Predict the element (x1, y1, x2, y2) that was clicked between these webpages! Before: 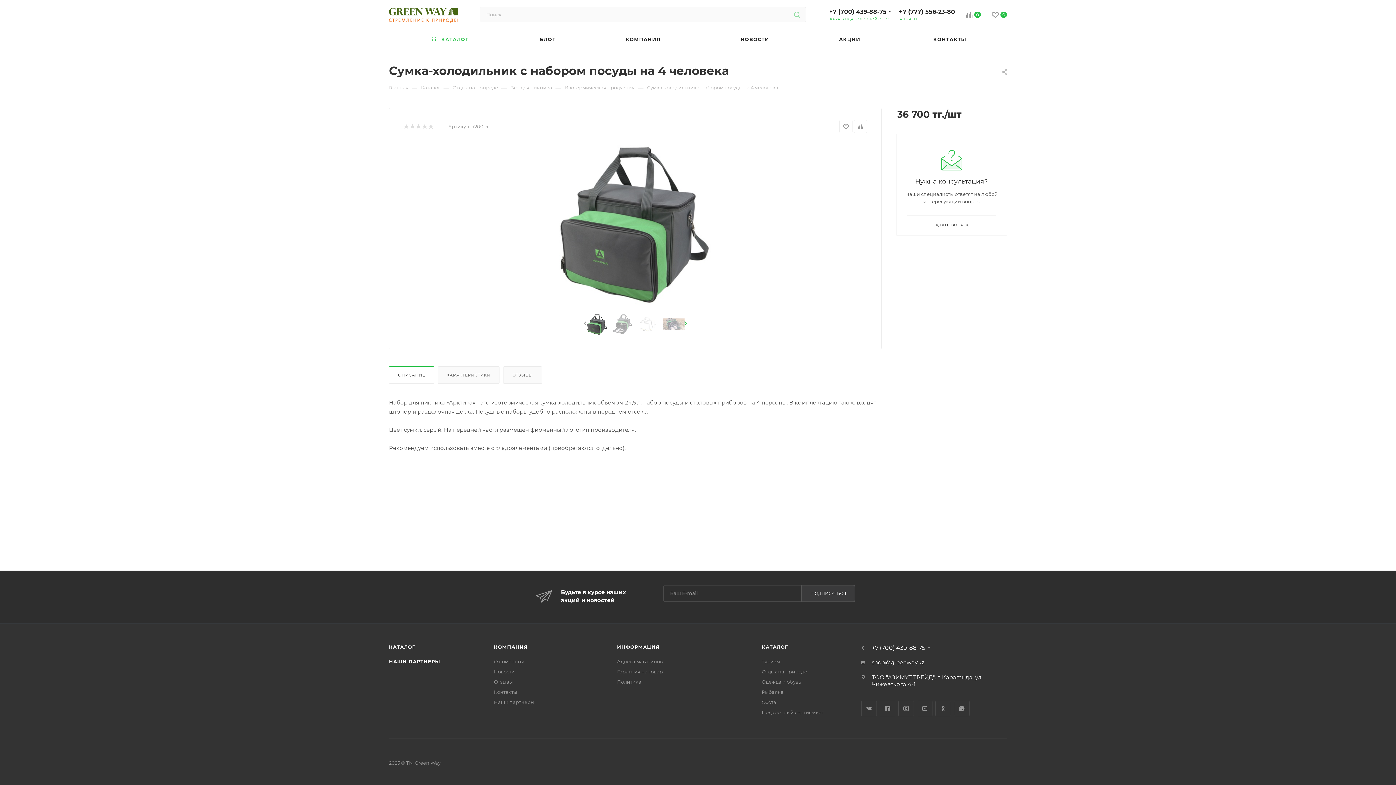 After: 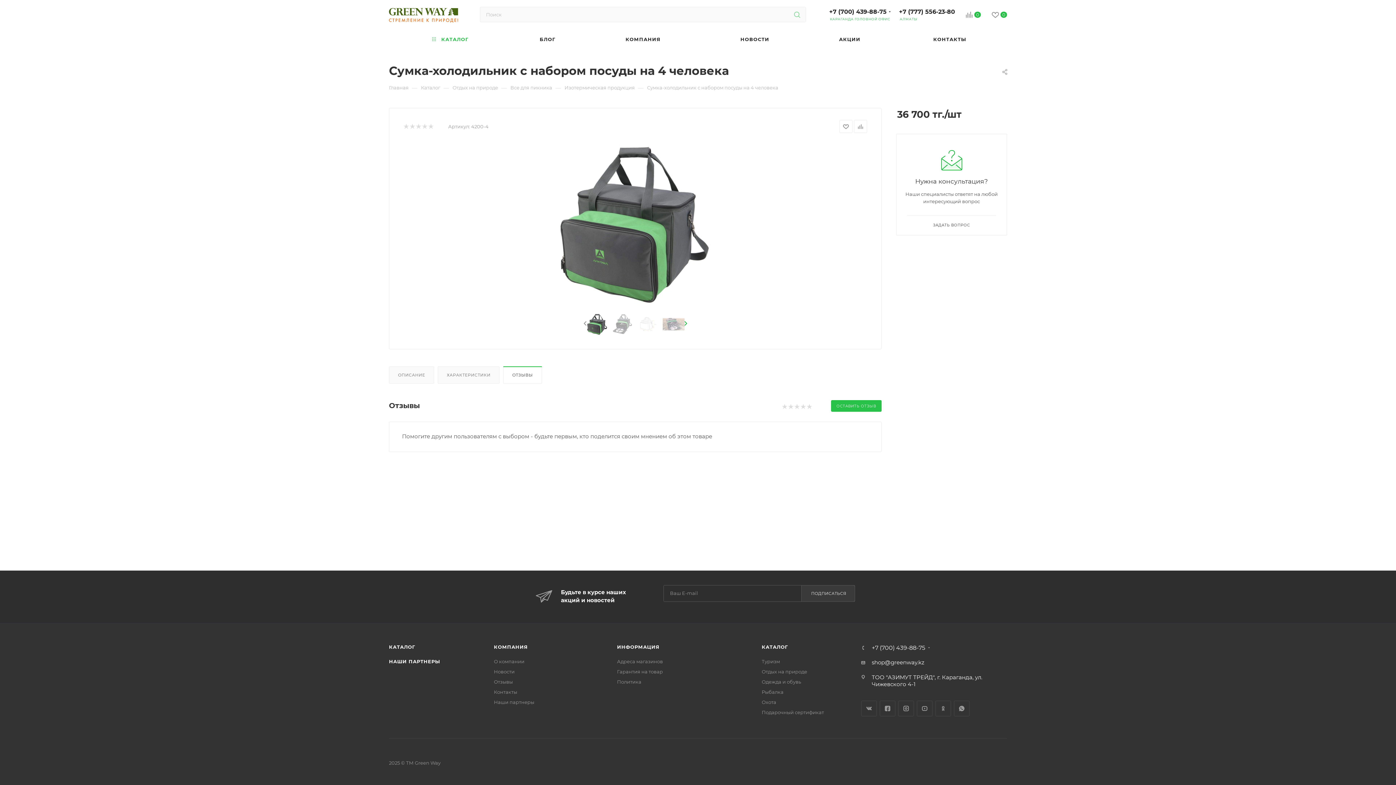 Action: bbox: (503, 366, 541, 383) label: ОТЗЫВЫ